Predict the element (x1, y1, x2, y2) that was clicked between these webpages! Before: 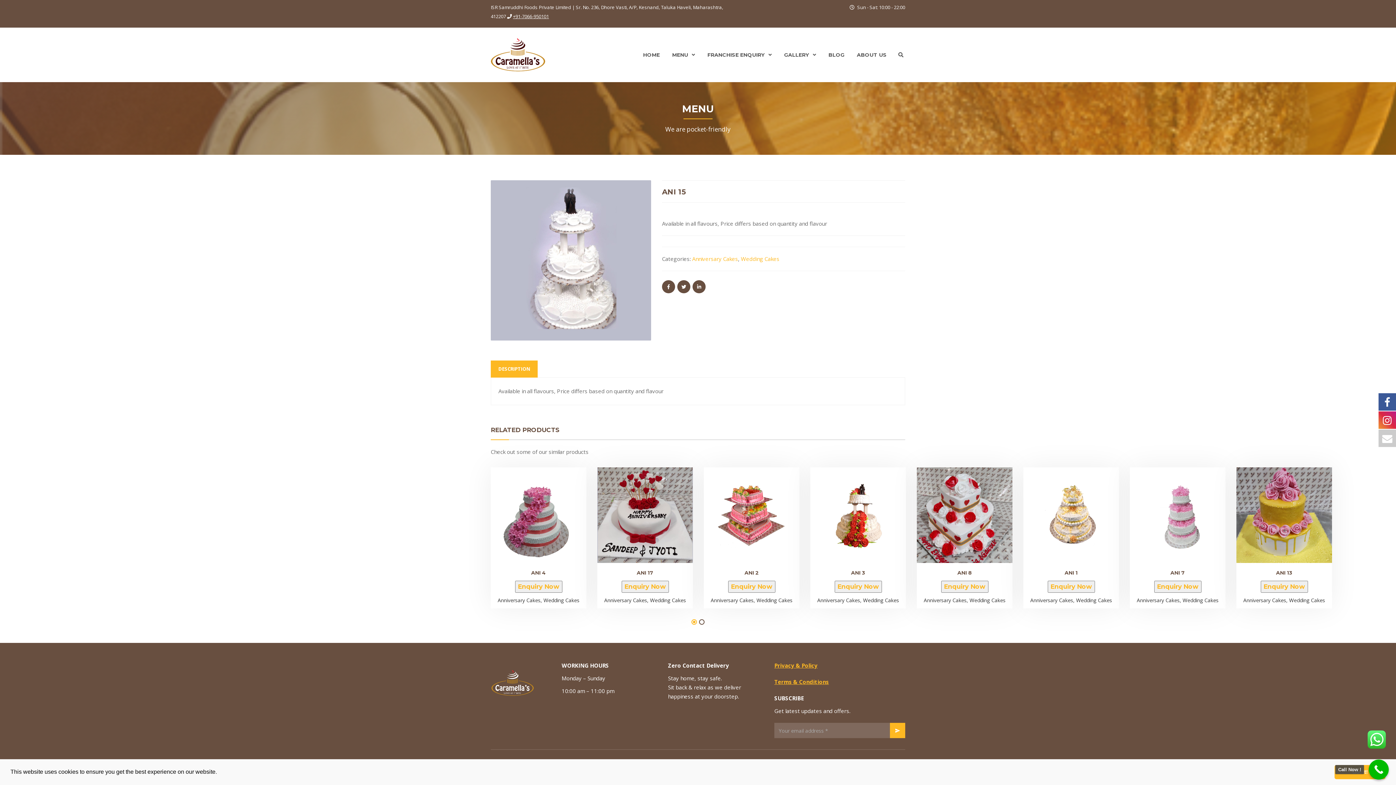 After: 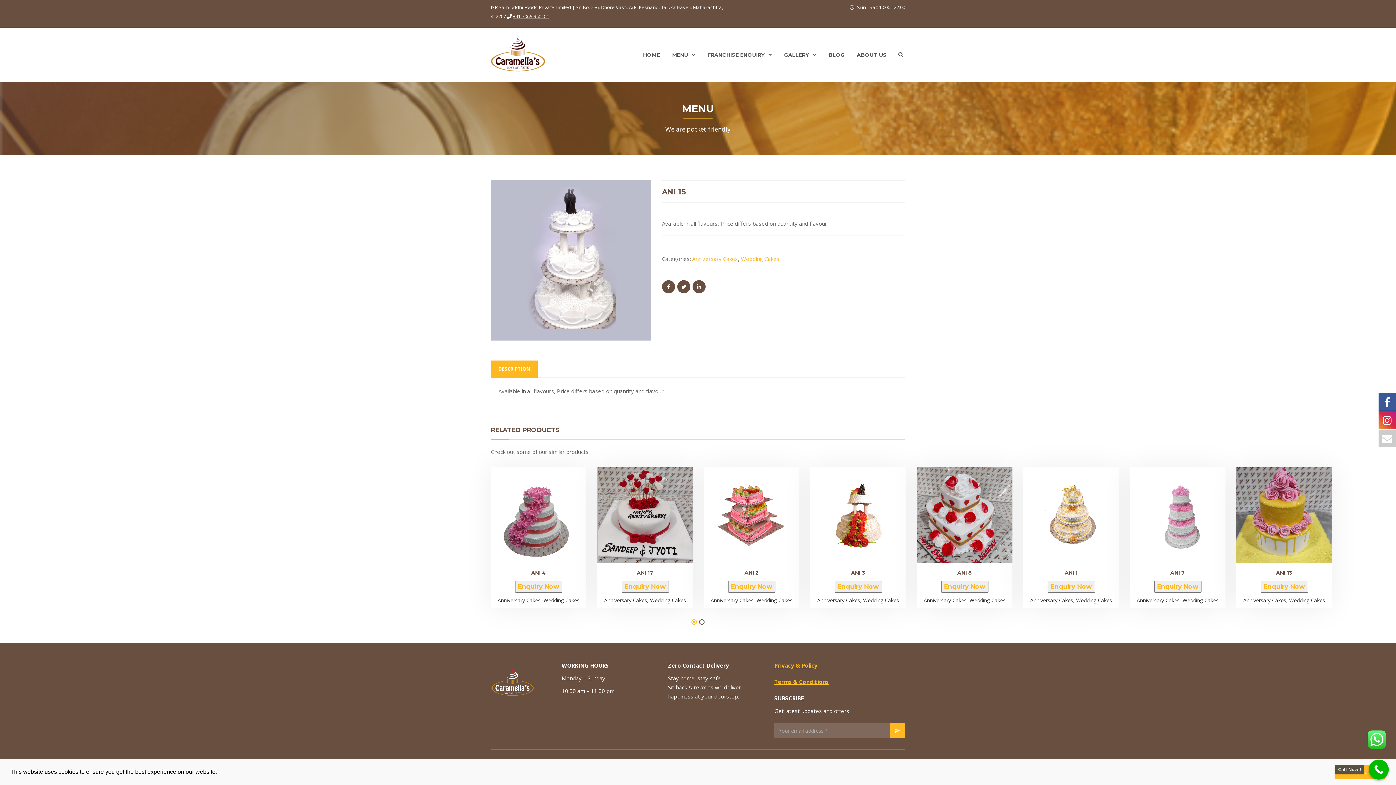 Action: bbox: (1369, 760, 1389, 780) label: Call Now !